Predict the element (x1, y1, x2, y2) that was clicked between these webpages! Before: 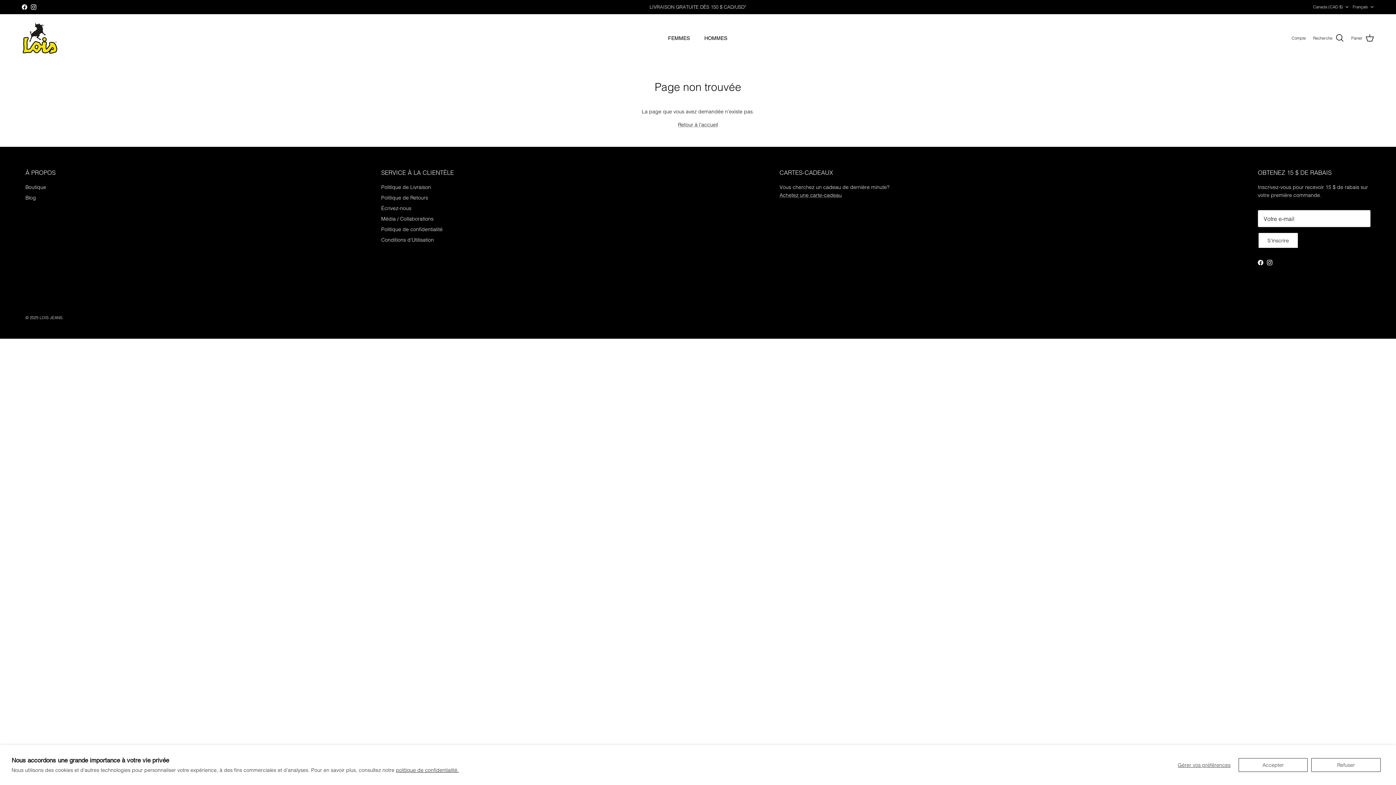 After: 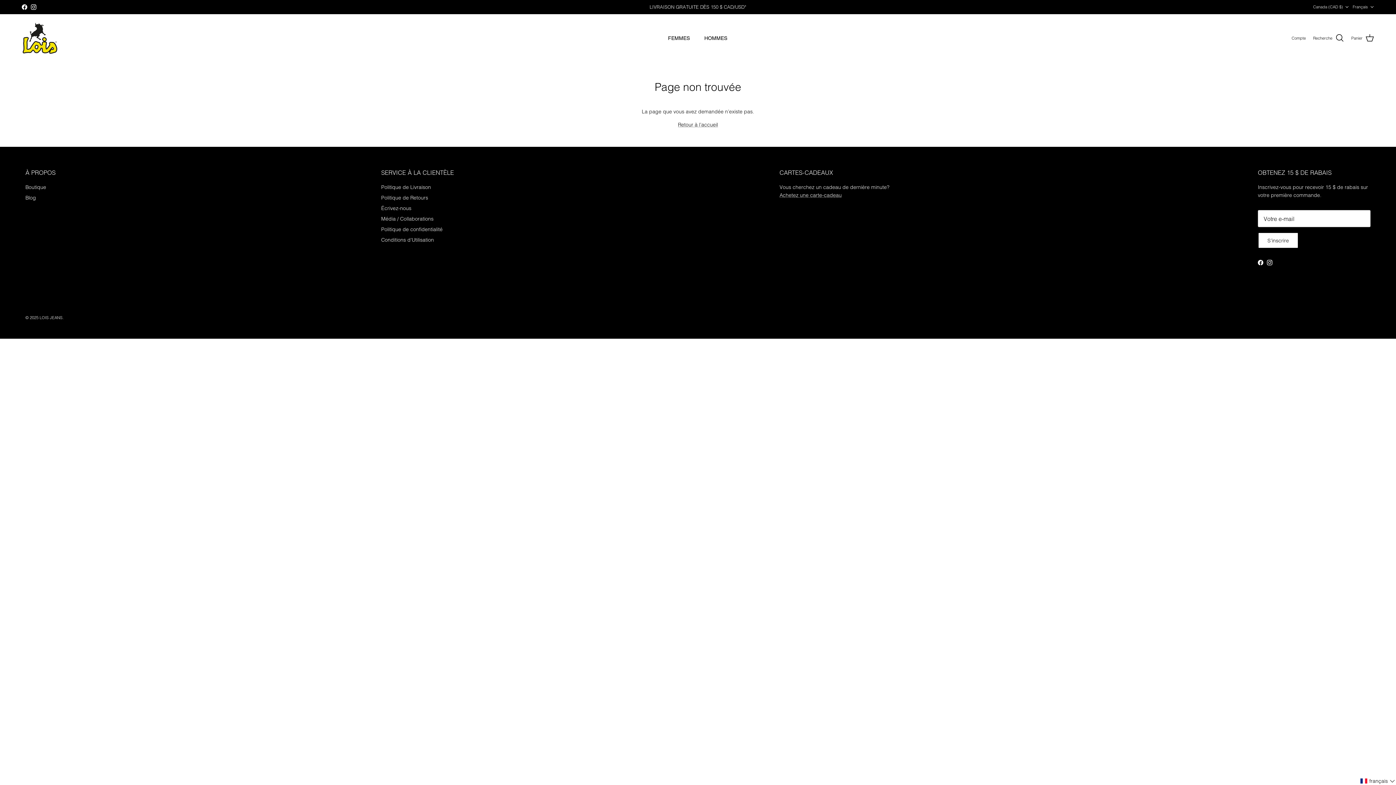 Action: label: Accepter bbox: (1238, 758, 1308, 772)